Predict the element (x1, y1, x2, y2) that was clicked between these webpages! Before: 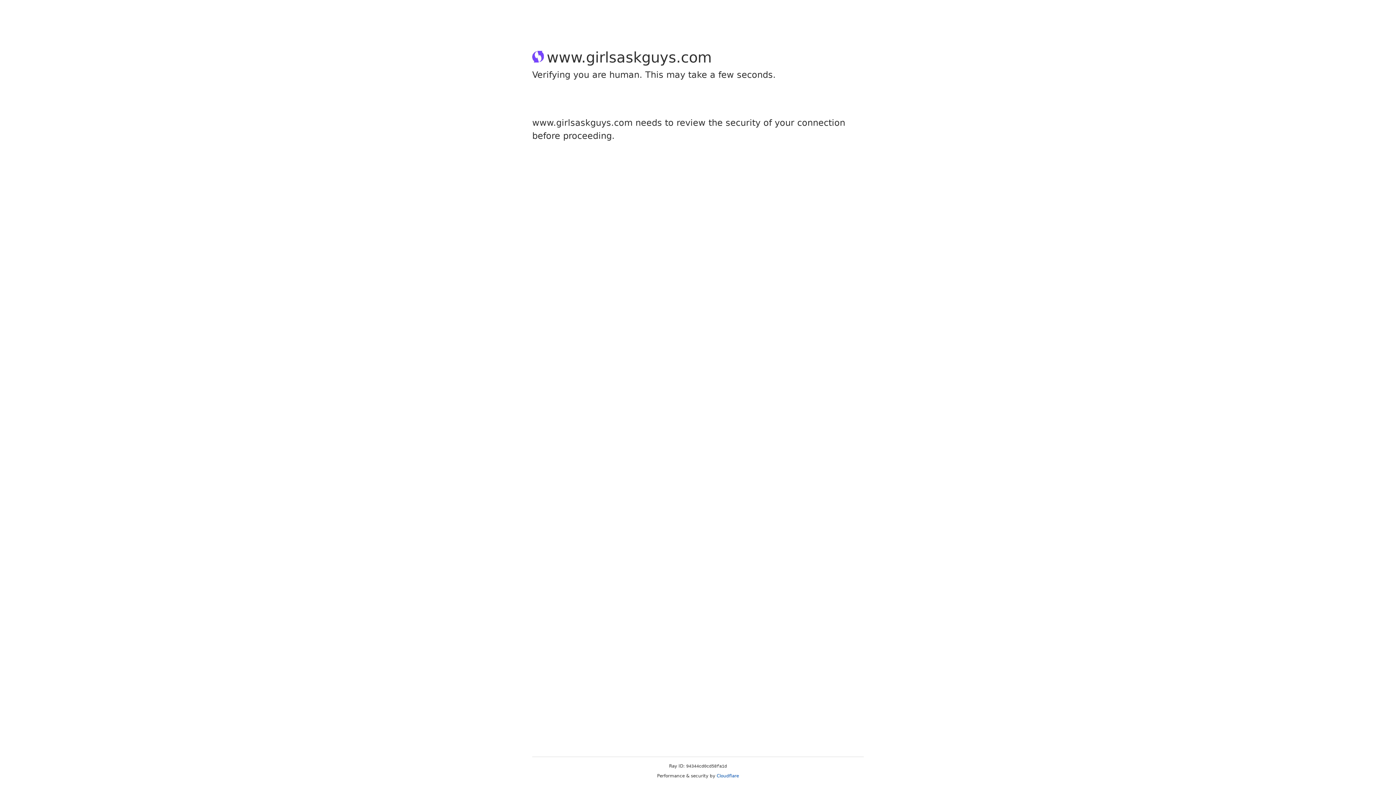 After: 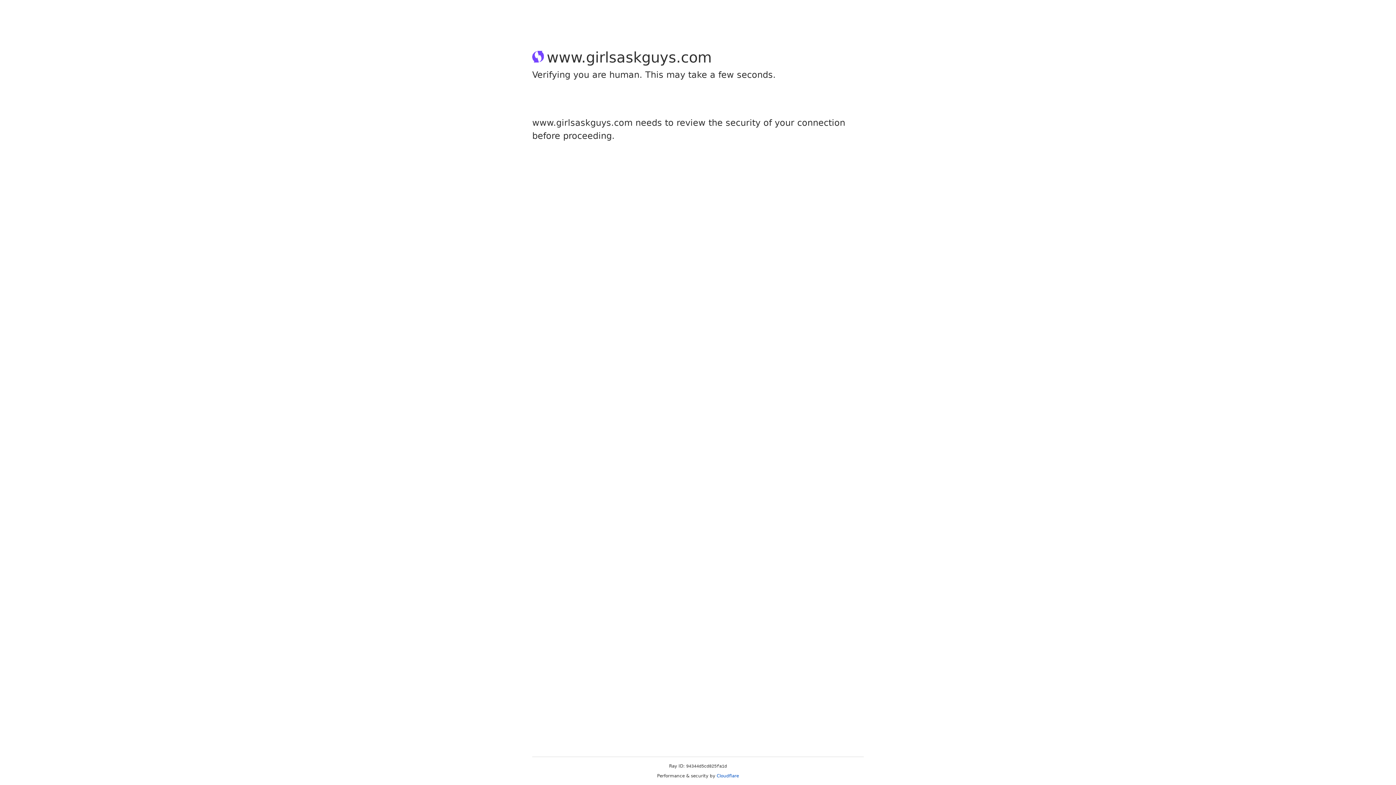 Action: label: Cloudflare bbox: (716, 773, 739, 778)